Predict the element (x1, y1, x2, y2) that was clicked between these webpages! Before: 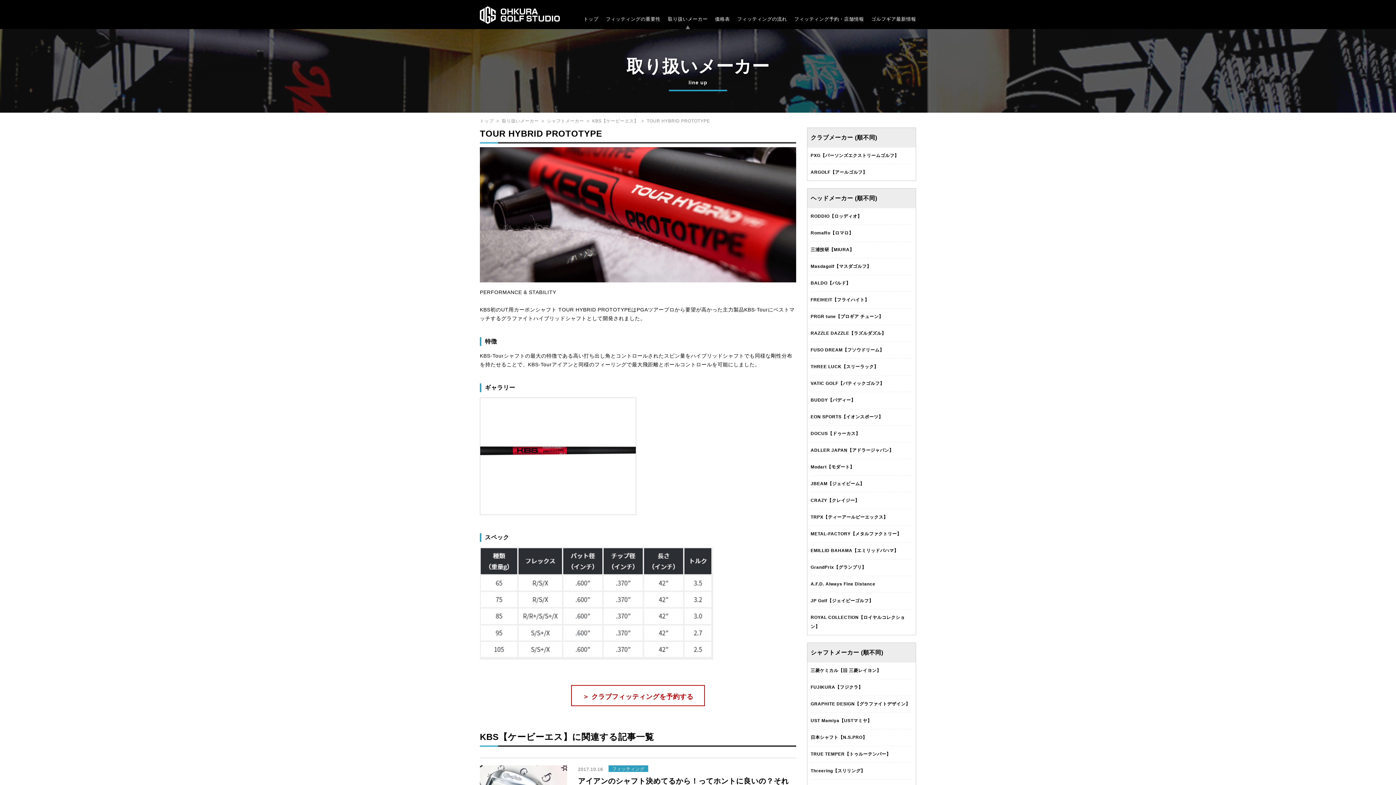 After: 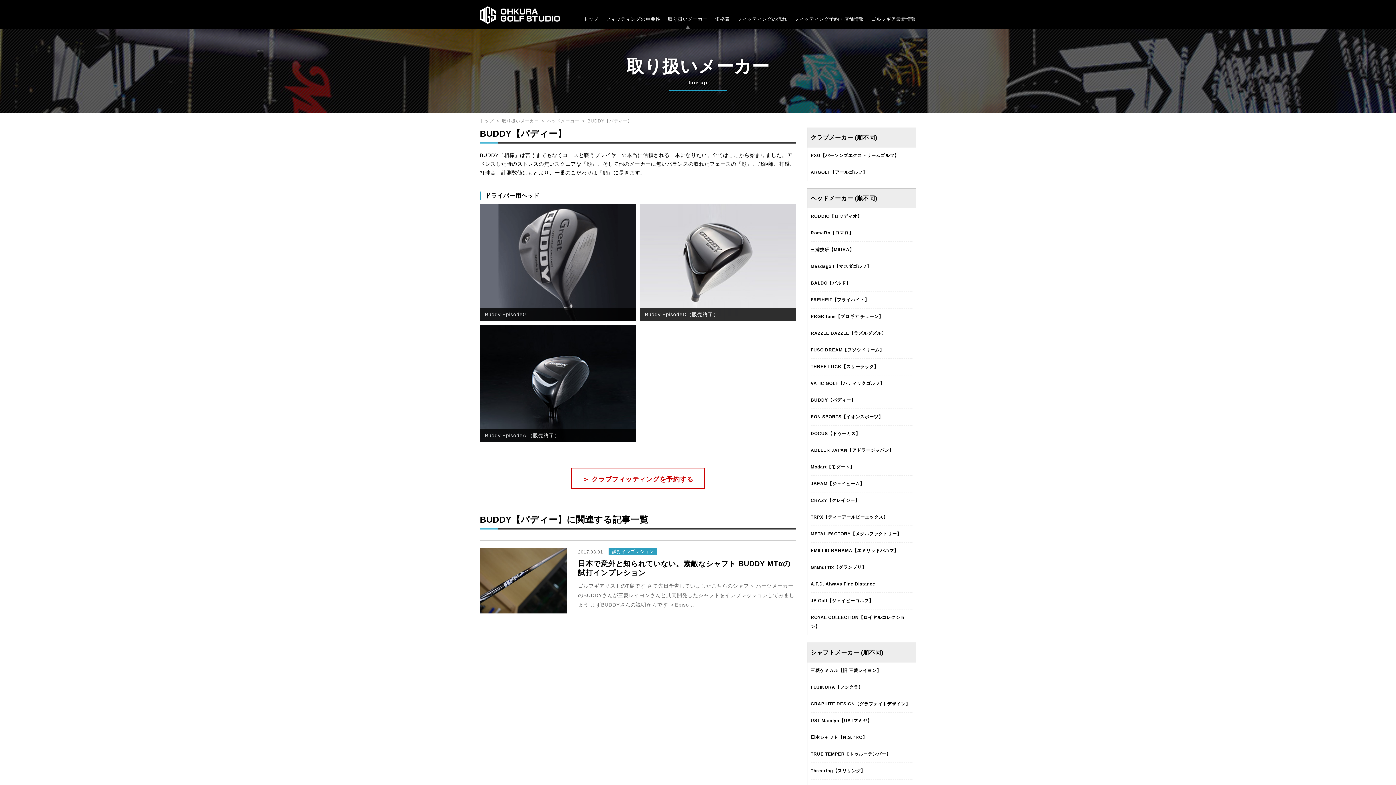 Action: bbox: (810, 397, 855, 402) label: BUDDY【バディー】